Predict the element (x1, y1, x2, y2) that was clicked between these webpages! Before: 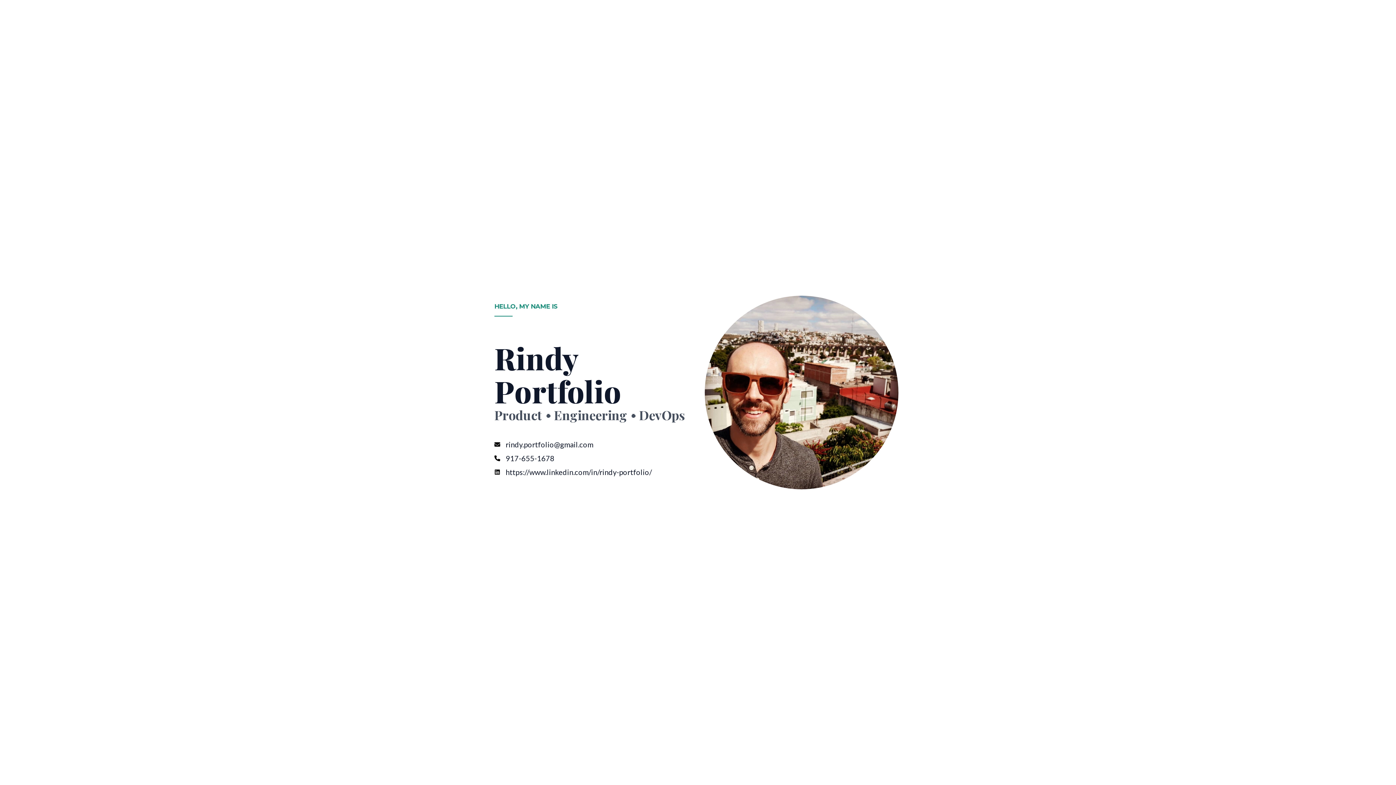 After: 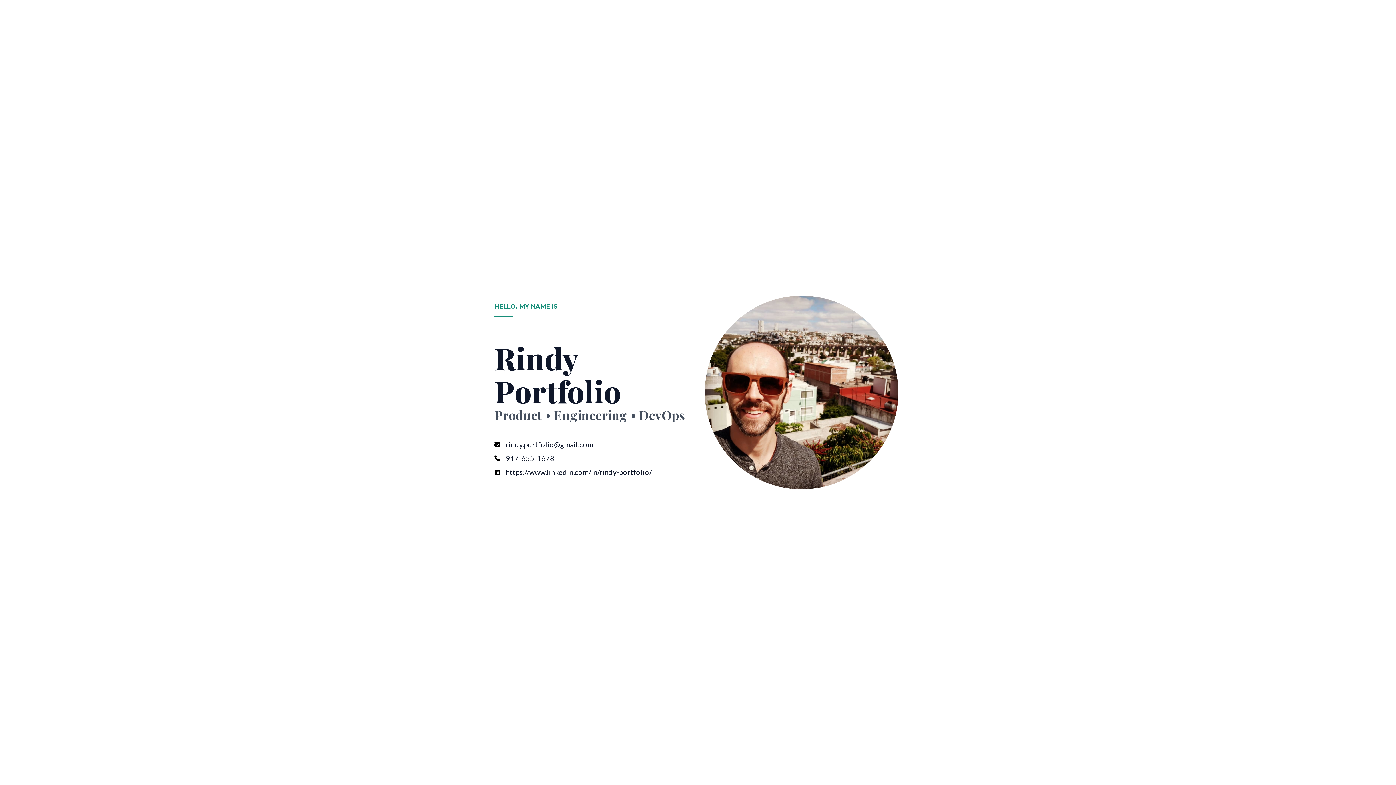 Action: bbox: (494, 441, 593, 448) label: rindy.portfolio@gmail.com​